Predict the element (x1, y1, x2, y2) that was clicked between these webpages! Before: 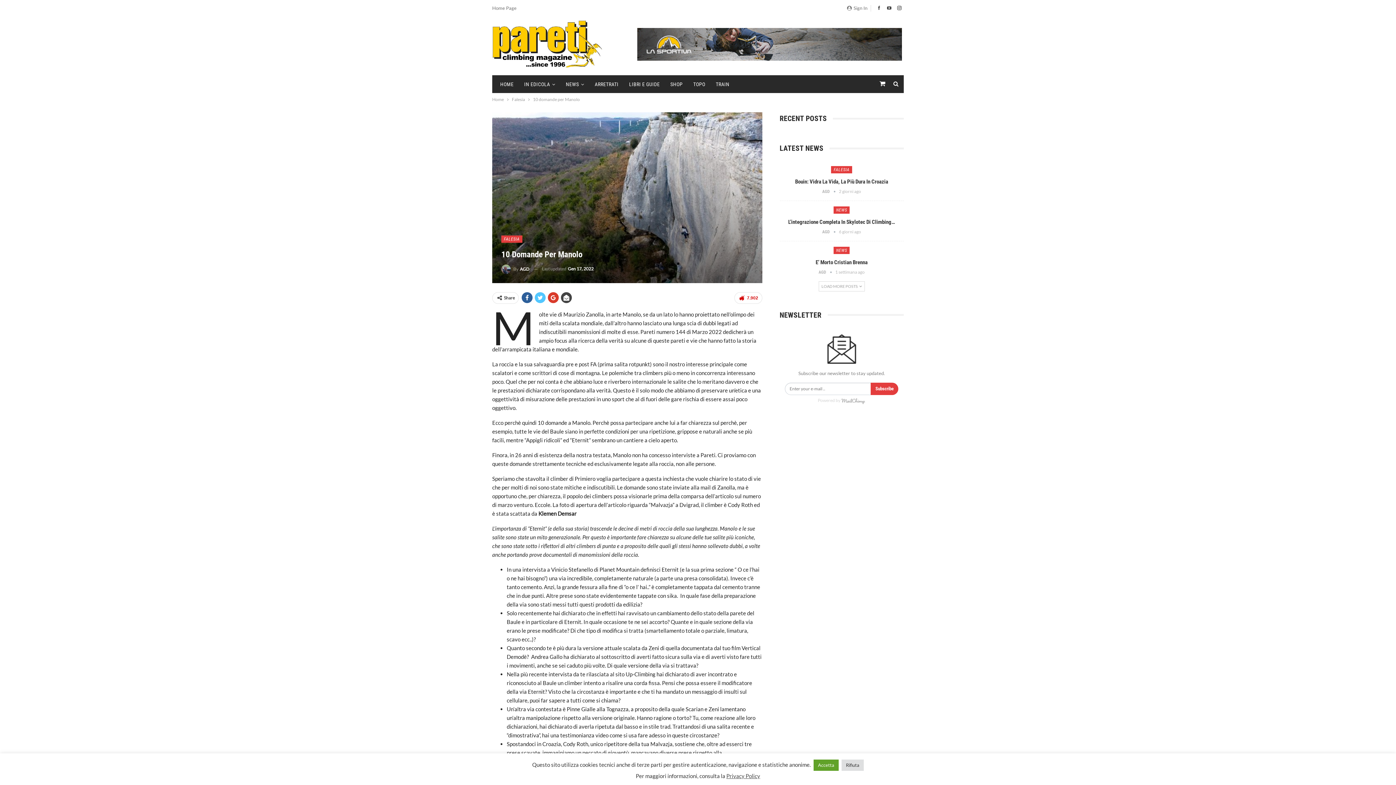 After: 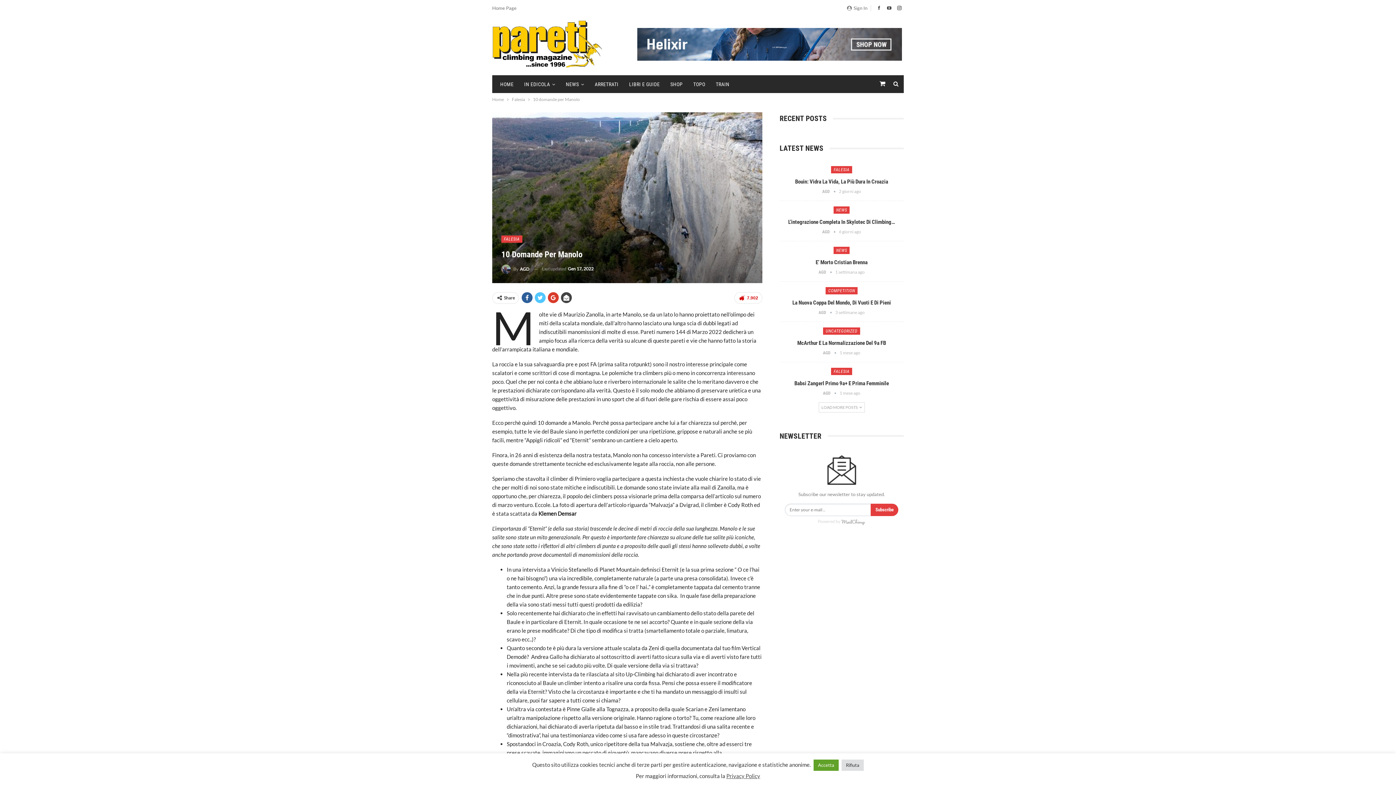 Action: label: LOAD MORE POSTS  bbox: (818, 281, 864, 291)